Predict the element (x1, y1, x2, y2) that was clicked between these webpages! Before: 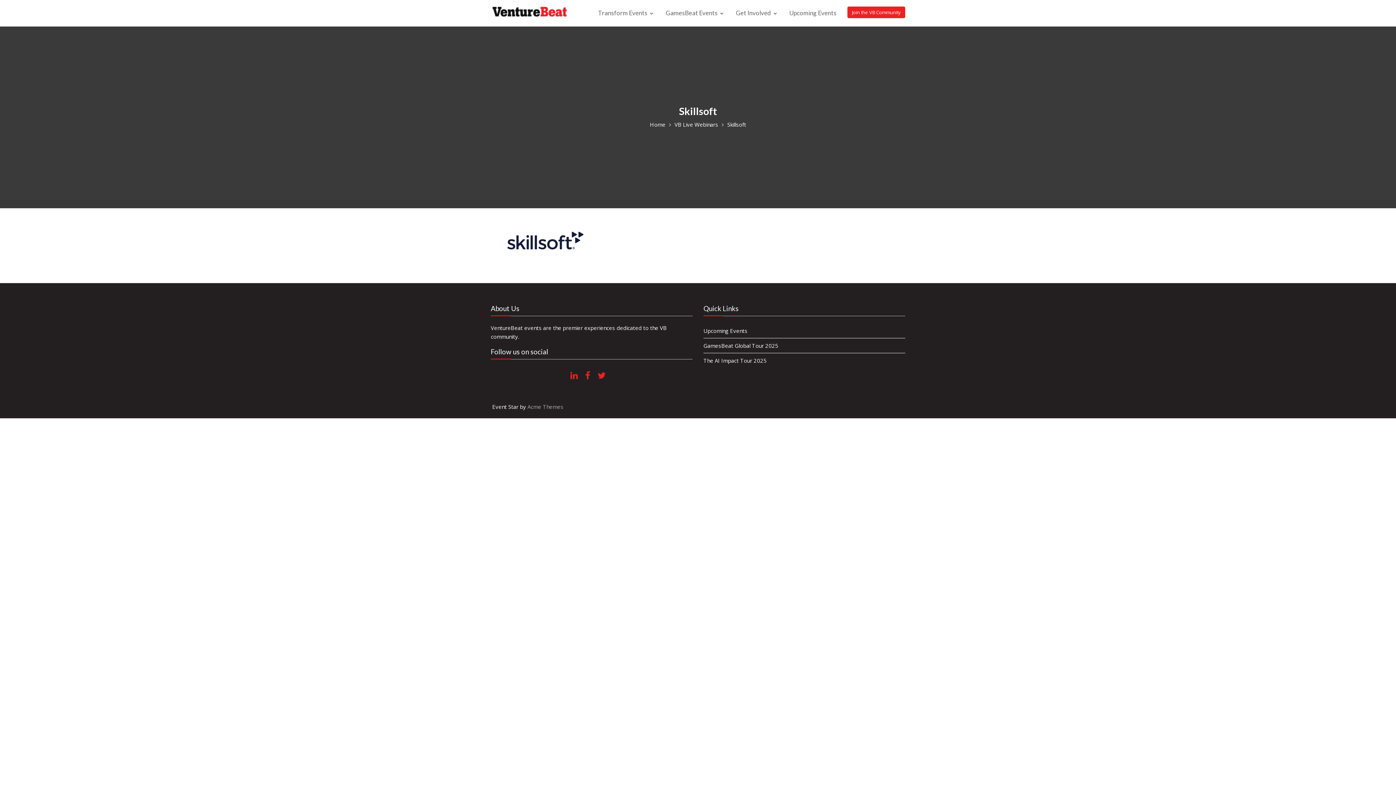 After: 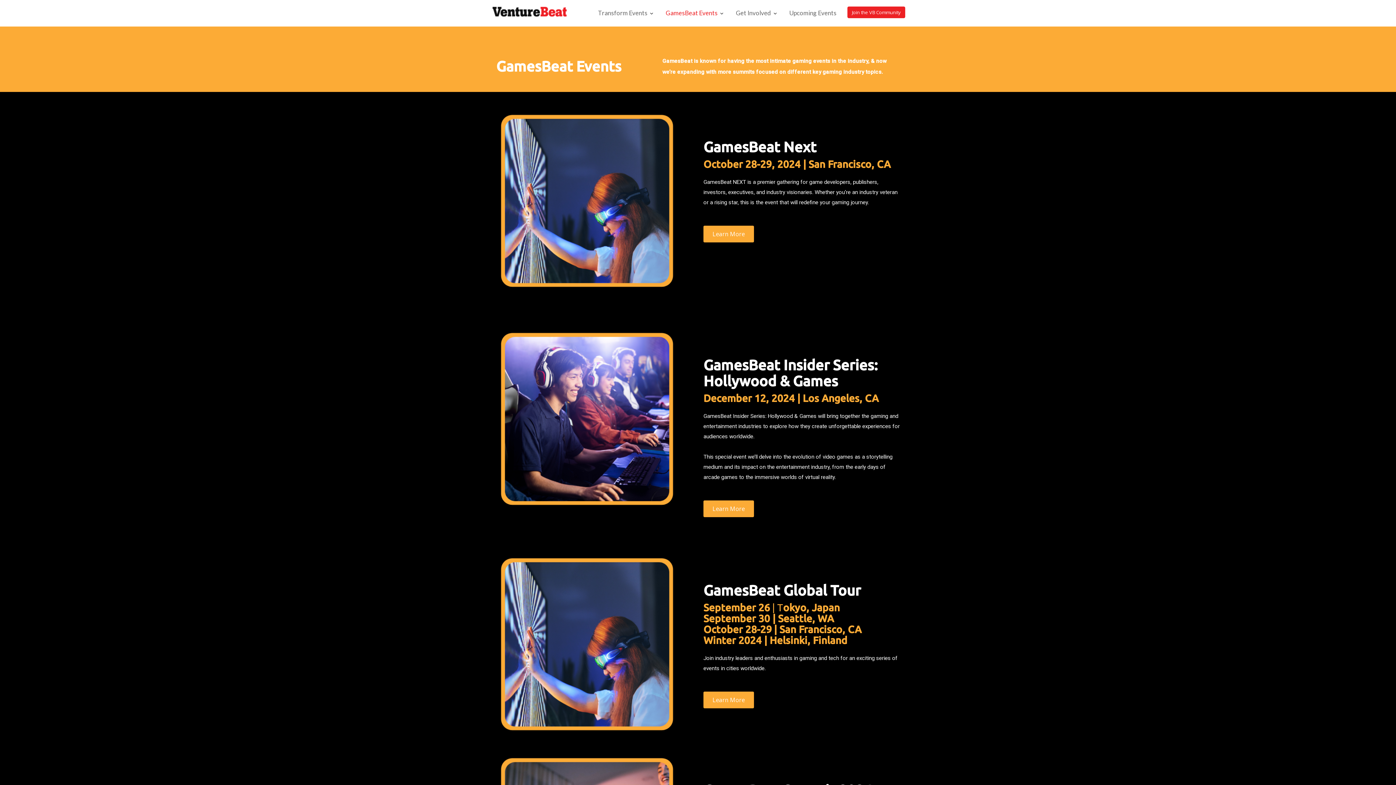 Action: label: GamesBeat Events bbox: (660, 4, 729, 22)